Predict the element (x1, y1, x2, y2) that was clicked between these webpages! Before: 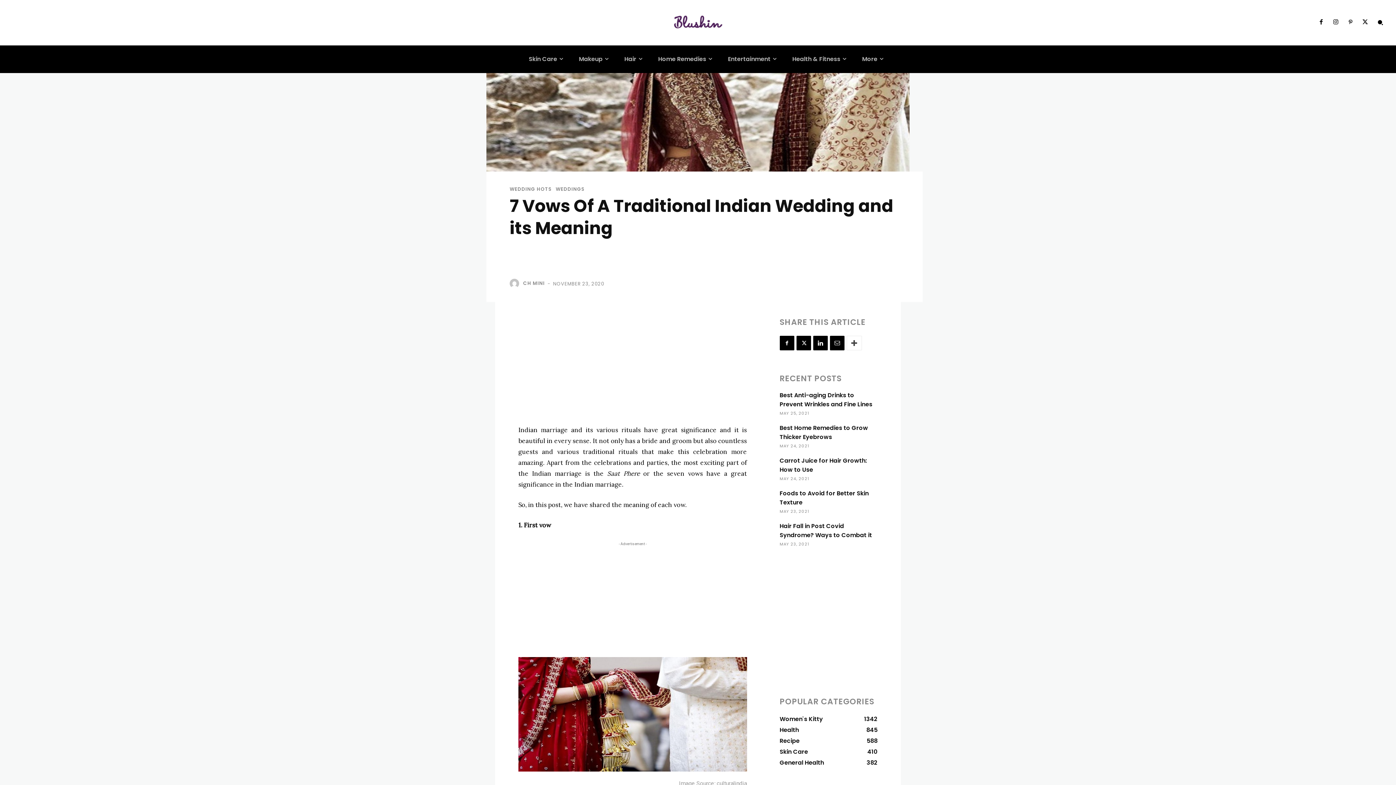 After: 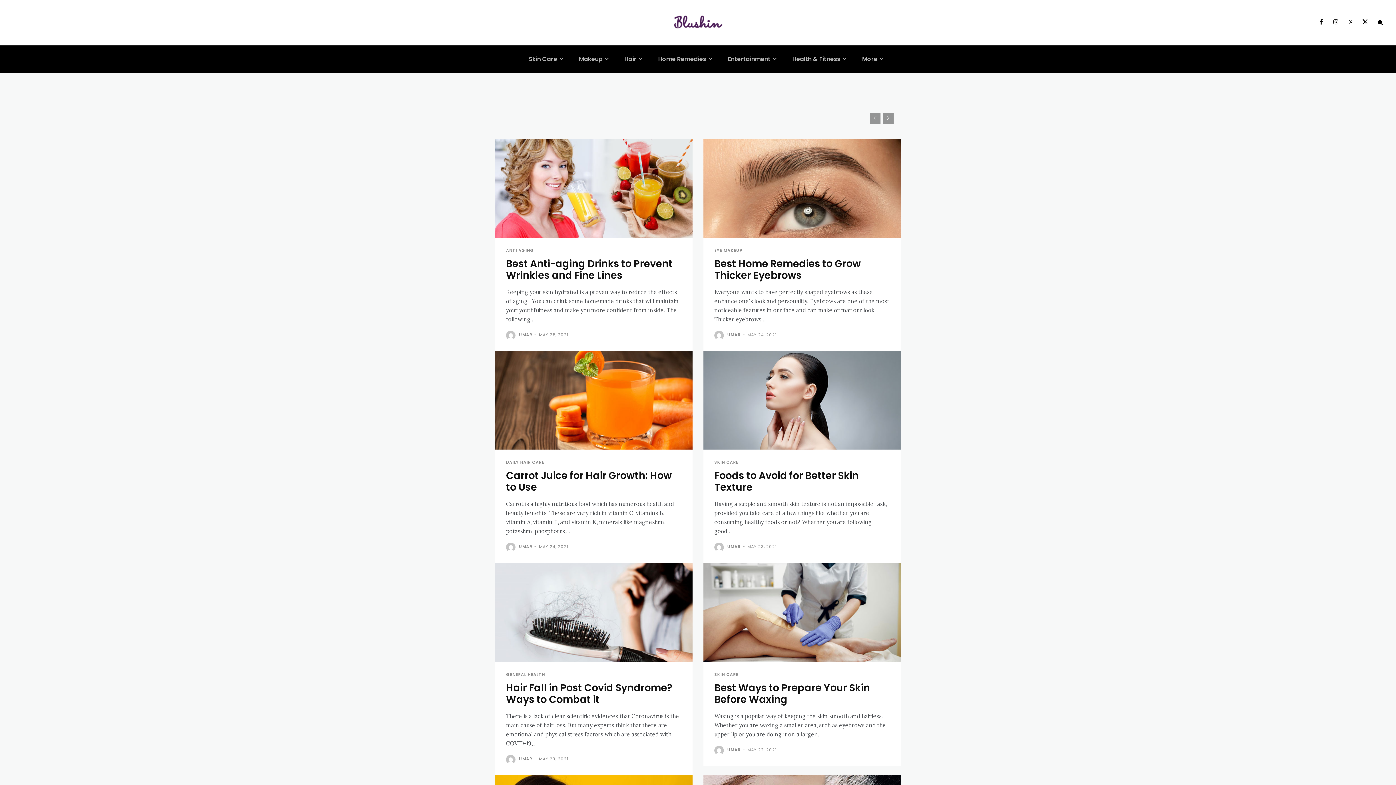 Action: bbox: (367, 14, 1029, 30)